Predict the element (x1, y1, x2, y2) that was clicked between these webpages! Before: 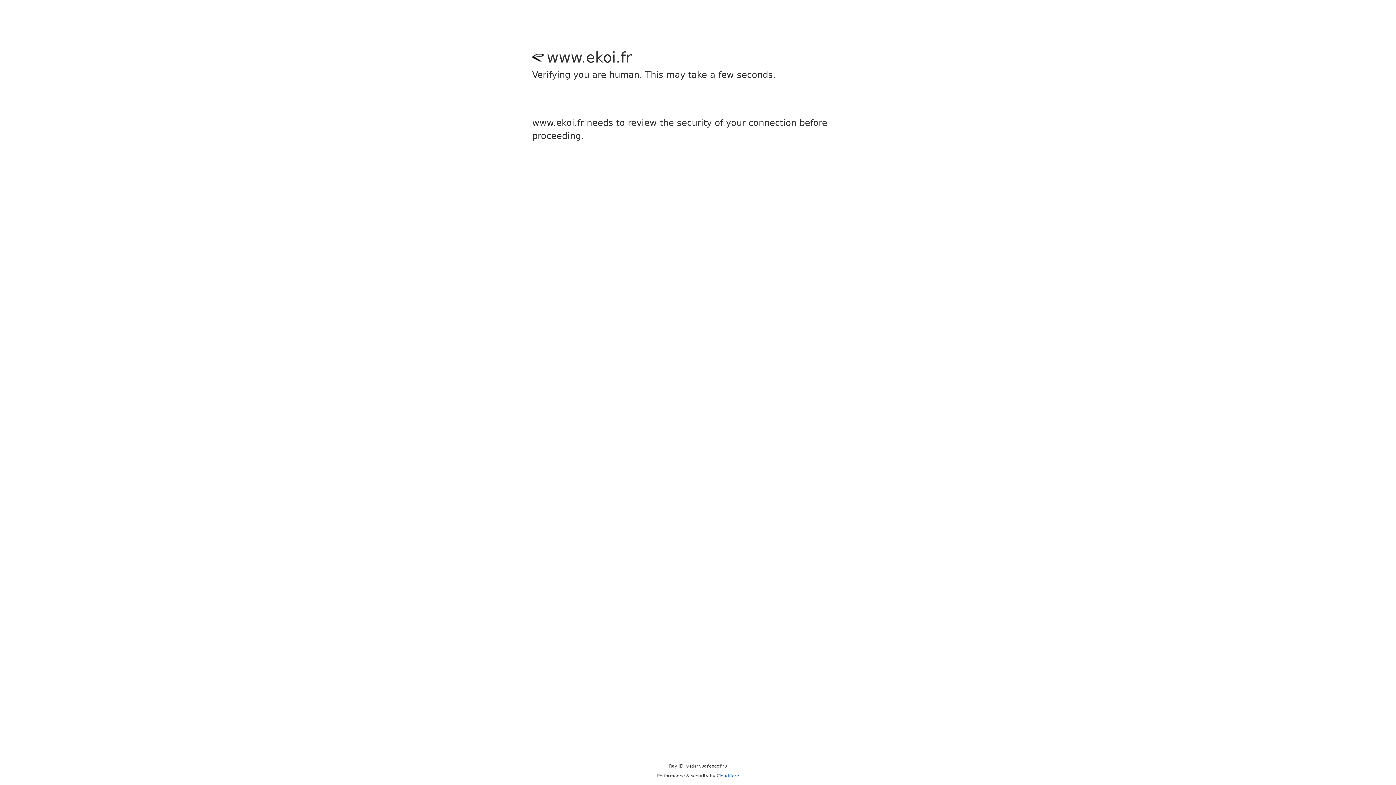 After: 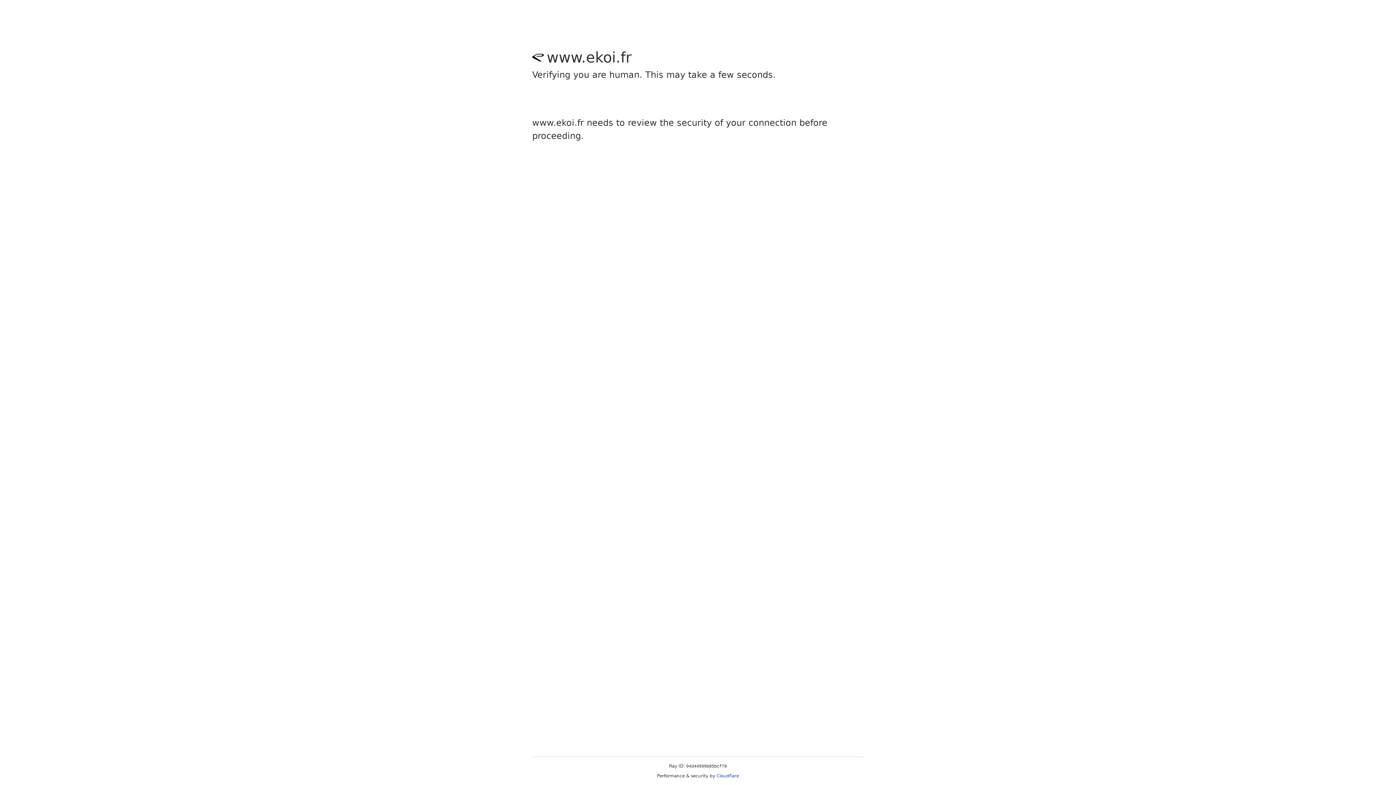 Action: bbox: (716, 773, 739, 778) label: Cloudflare